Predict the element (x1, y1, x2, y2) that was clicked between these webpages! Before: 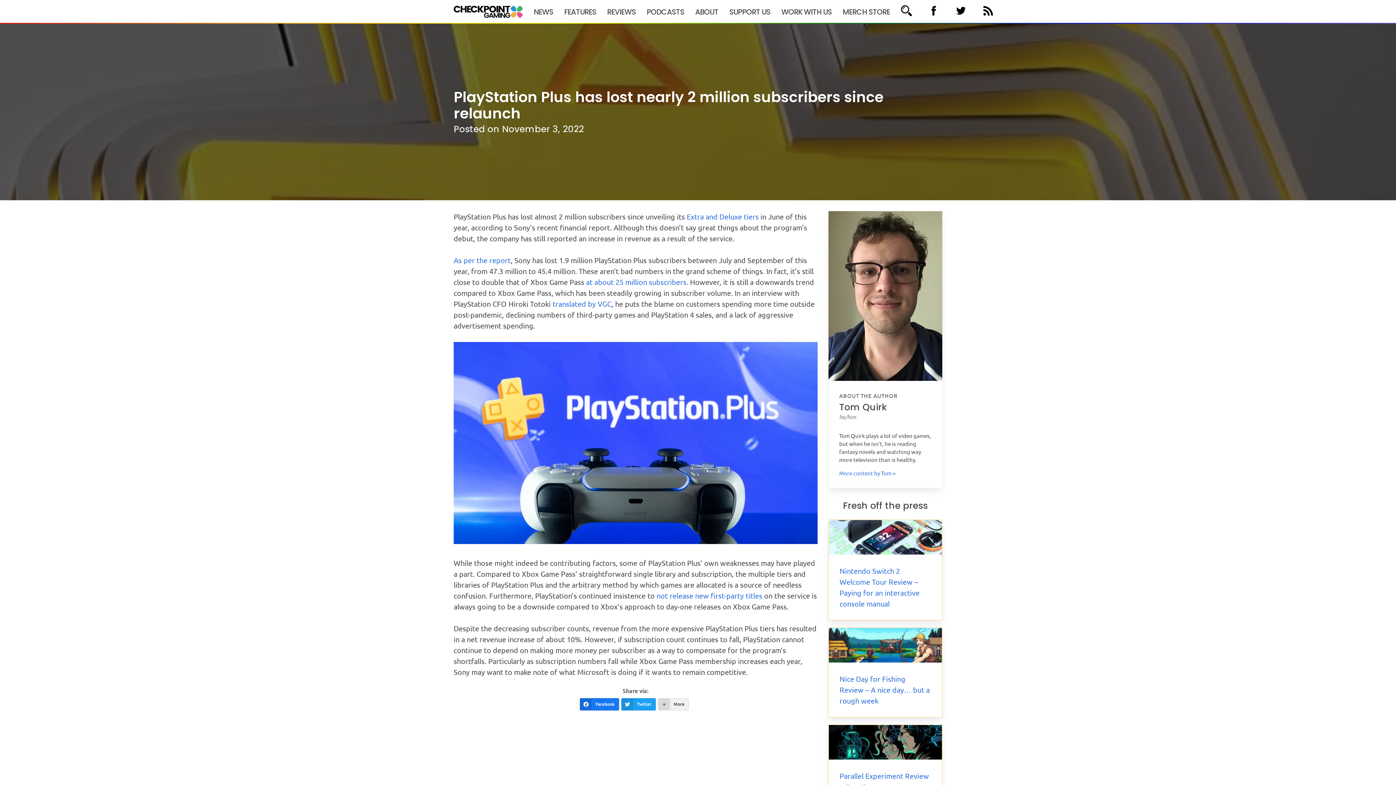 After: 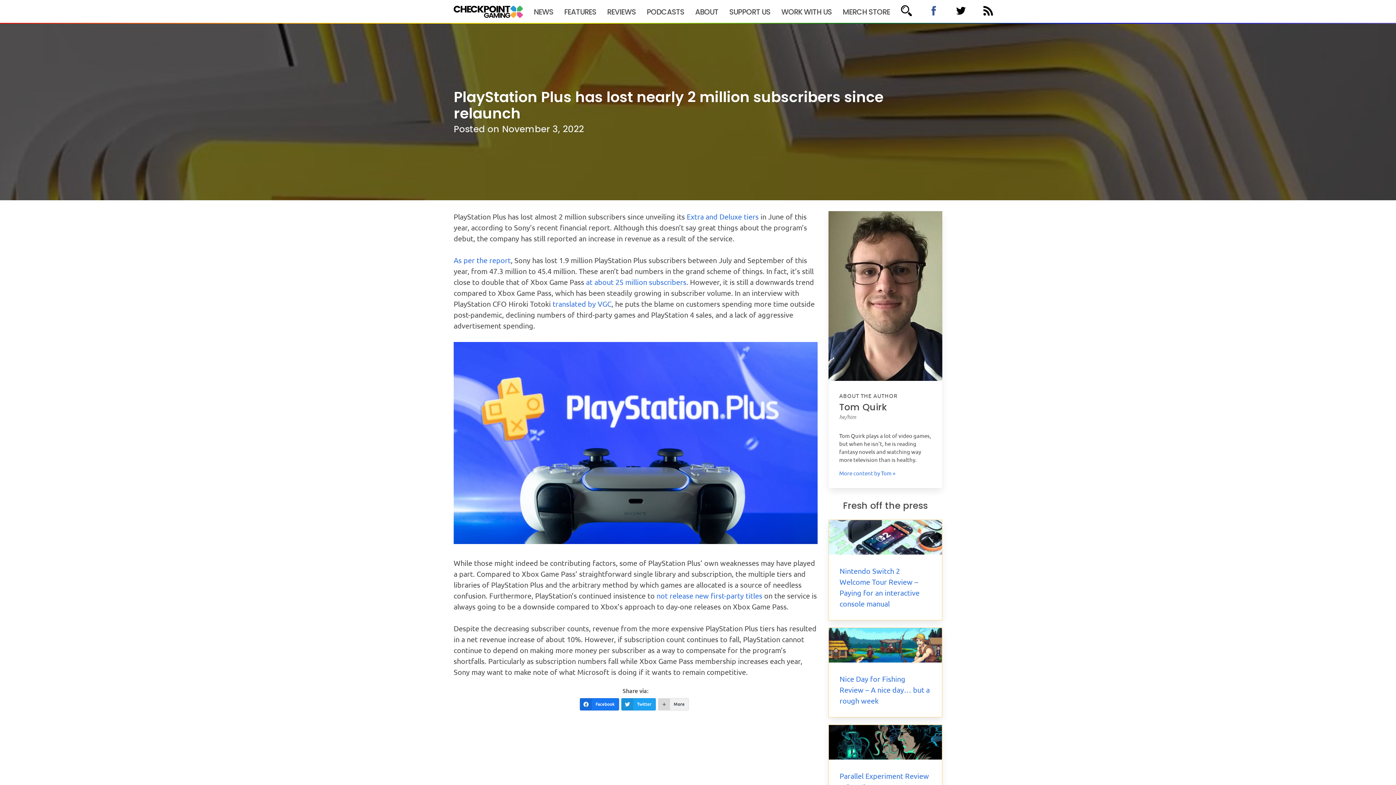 Action: bbox: (926, 3, 941, 18)